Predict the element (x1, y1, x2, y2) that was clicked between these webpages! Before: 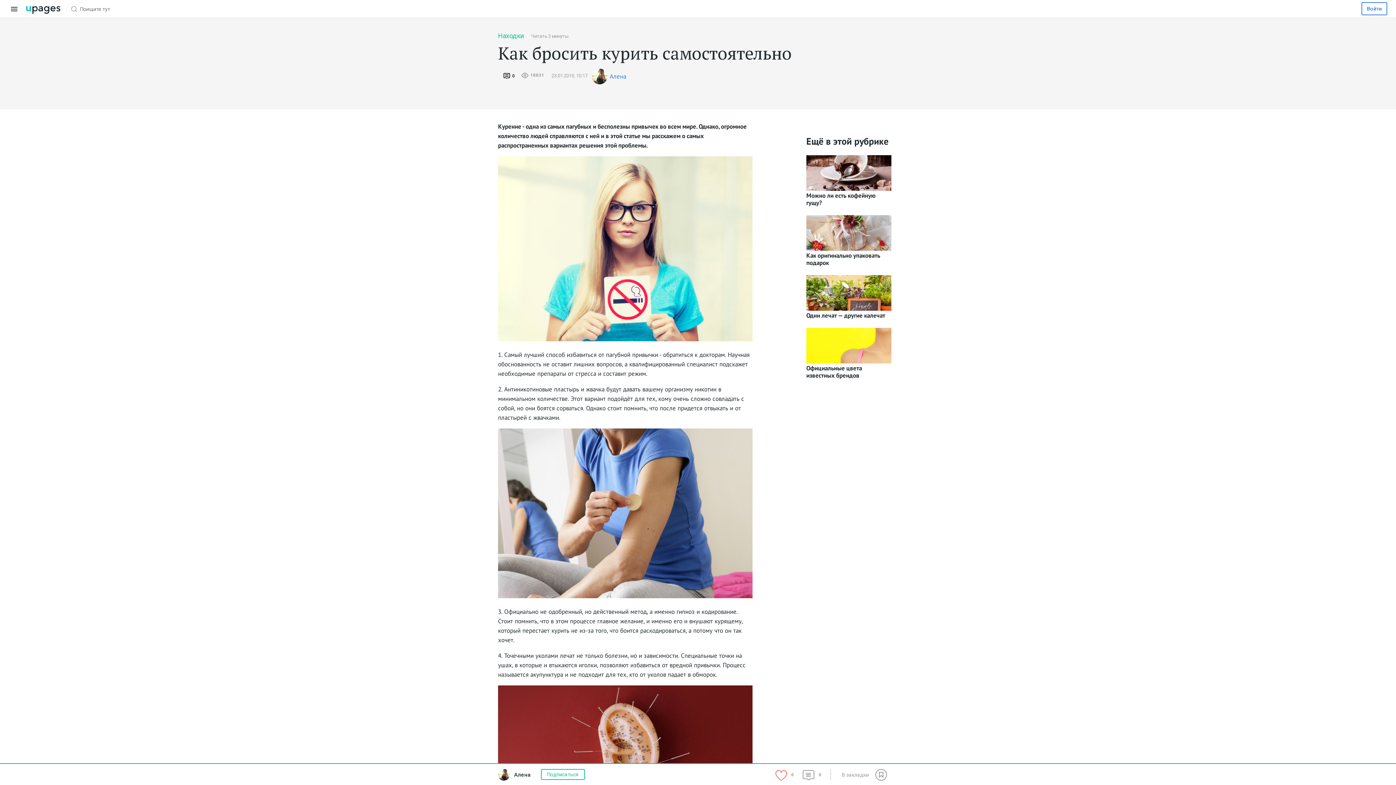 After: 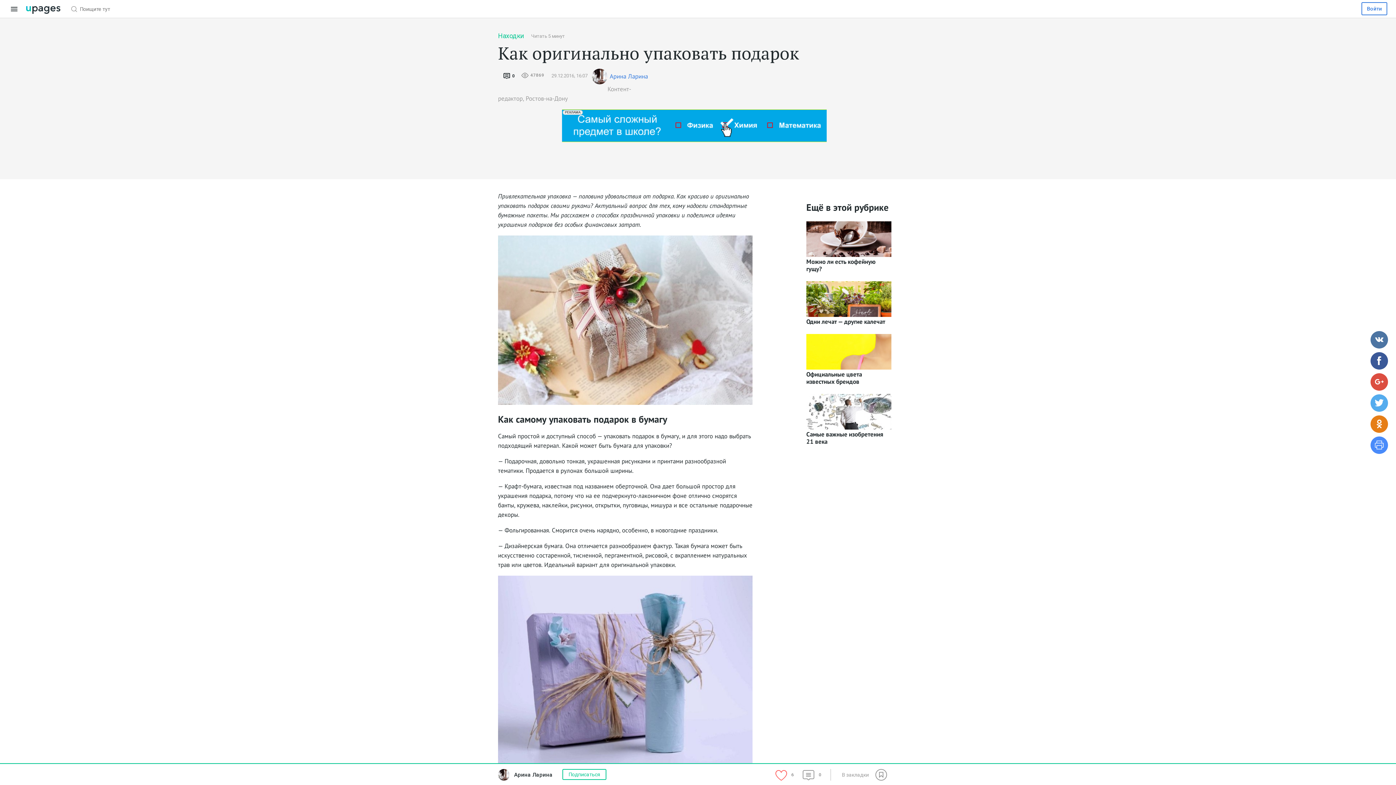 Action: bbox: (806, 215, 891, 250)